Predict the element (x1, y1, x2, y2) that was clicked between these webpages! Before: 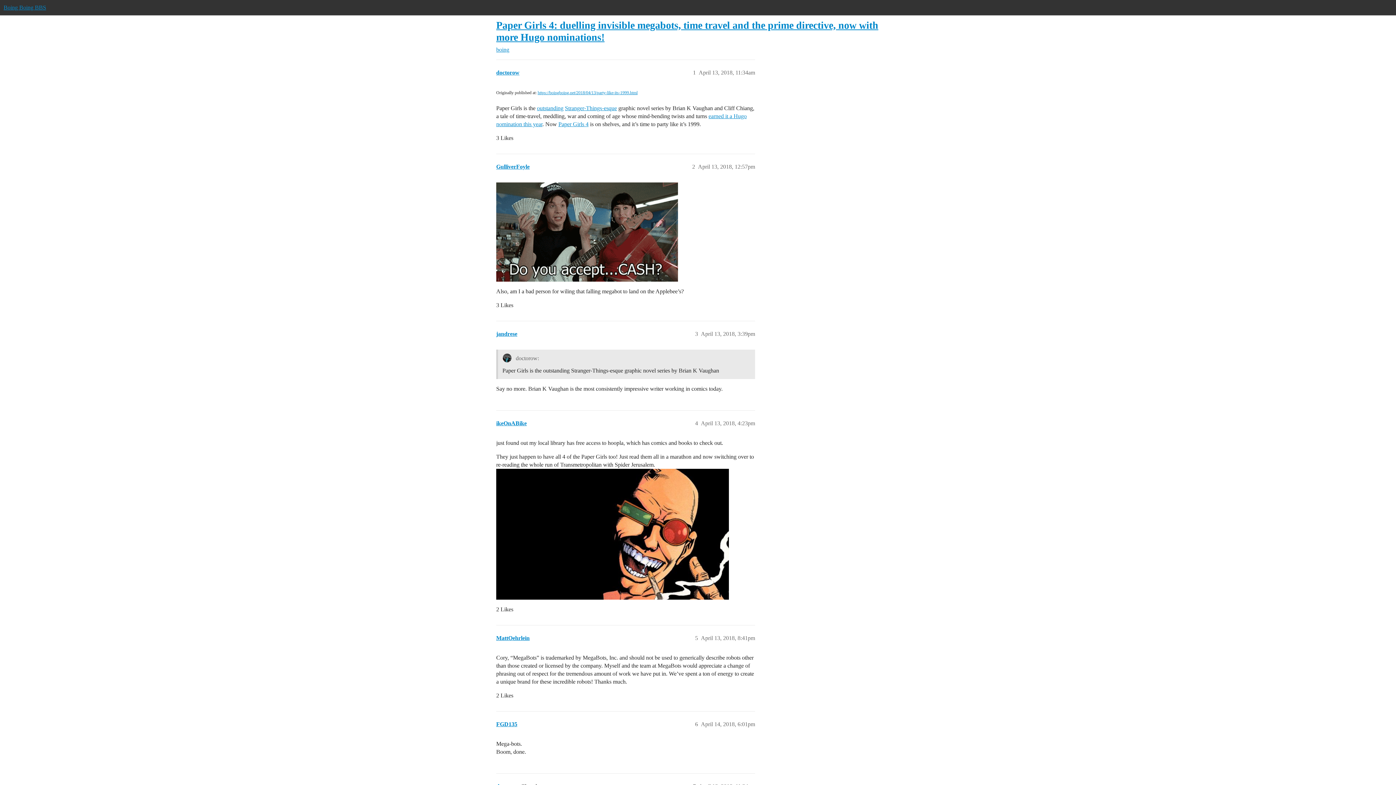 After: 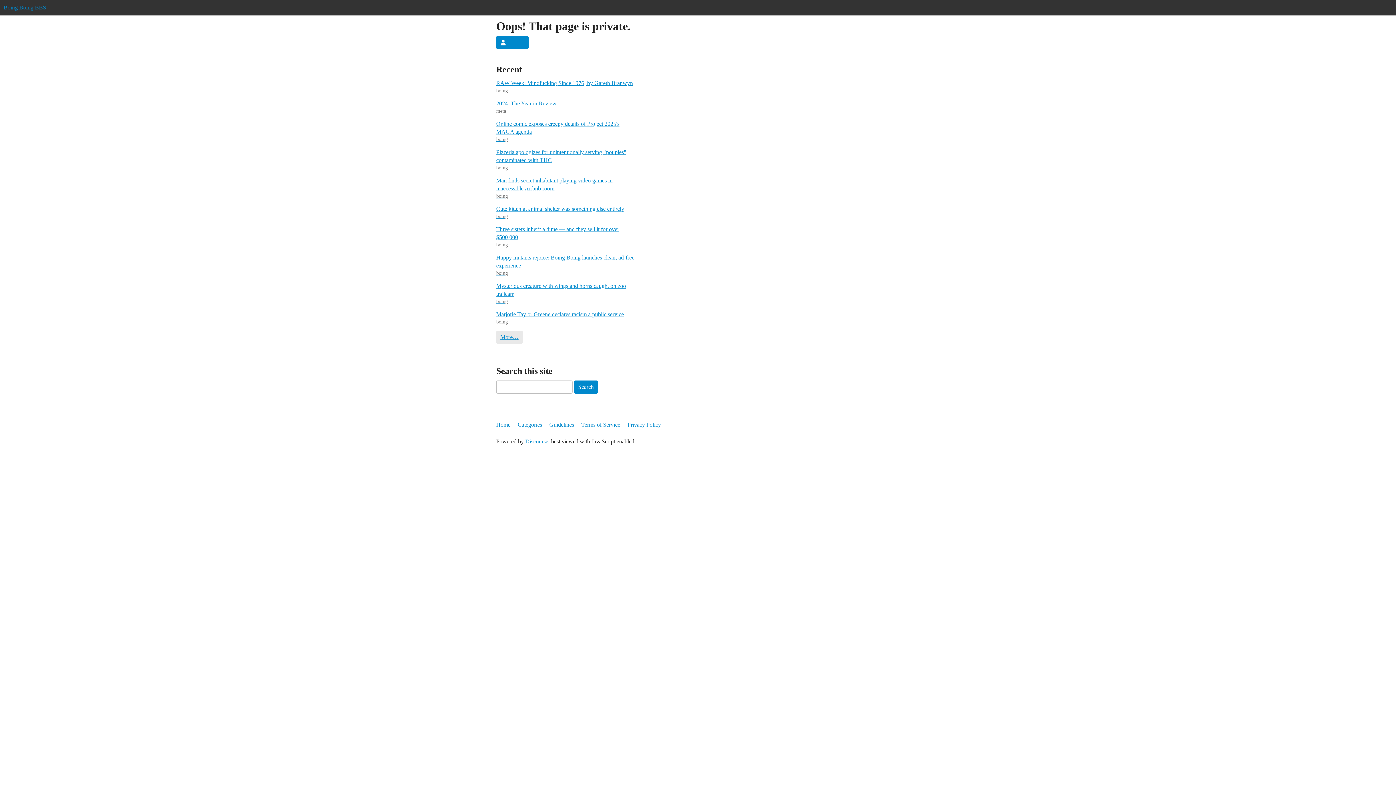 Action: bbox: (496, 635, 529, 641) label: MattOehrlein